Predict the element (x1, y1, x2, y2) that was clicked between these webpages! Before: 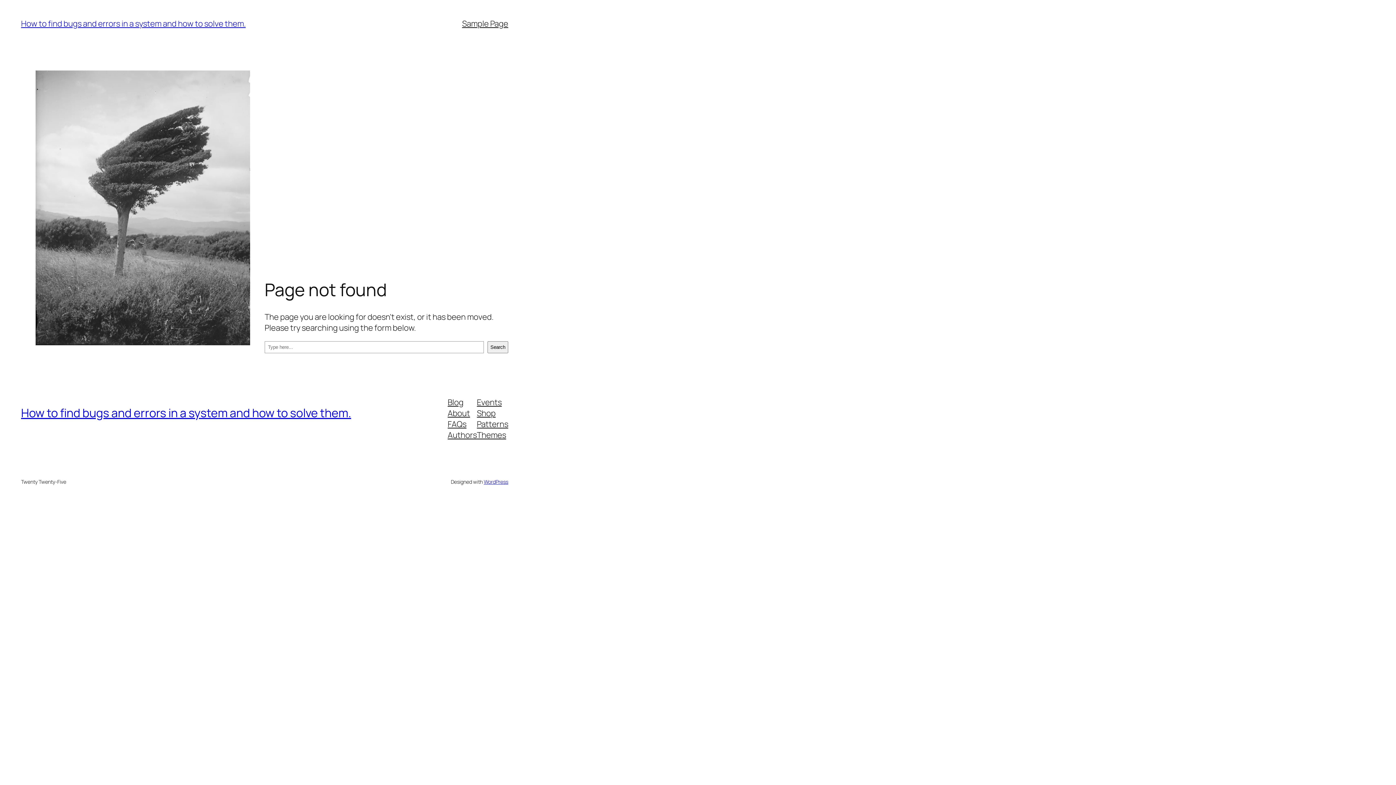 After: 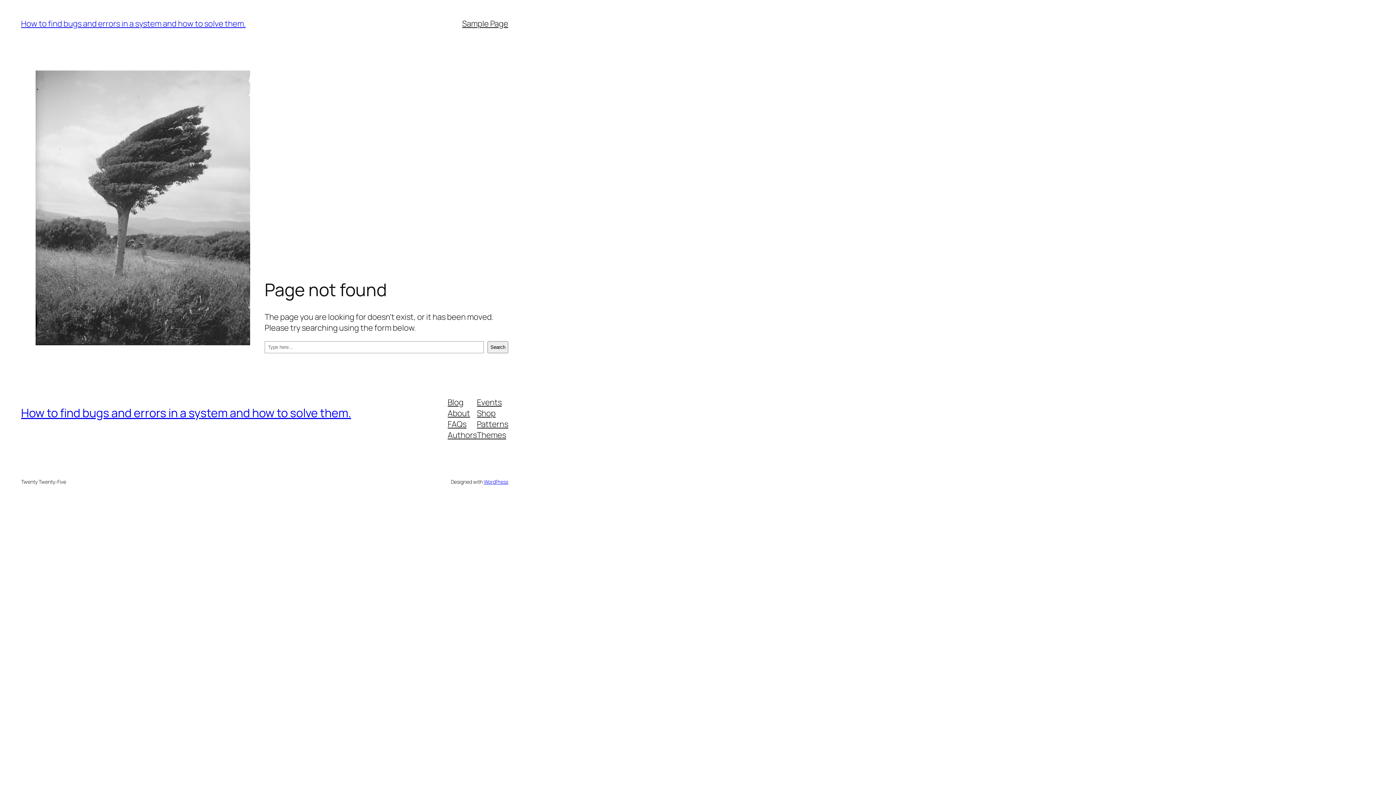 Action: bbox: (477, 418, 508, 429) label: Patterns